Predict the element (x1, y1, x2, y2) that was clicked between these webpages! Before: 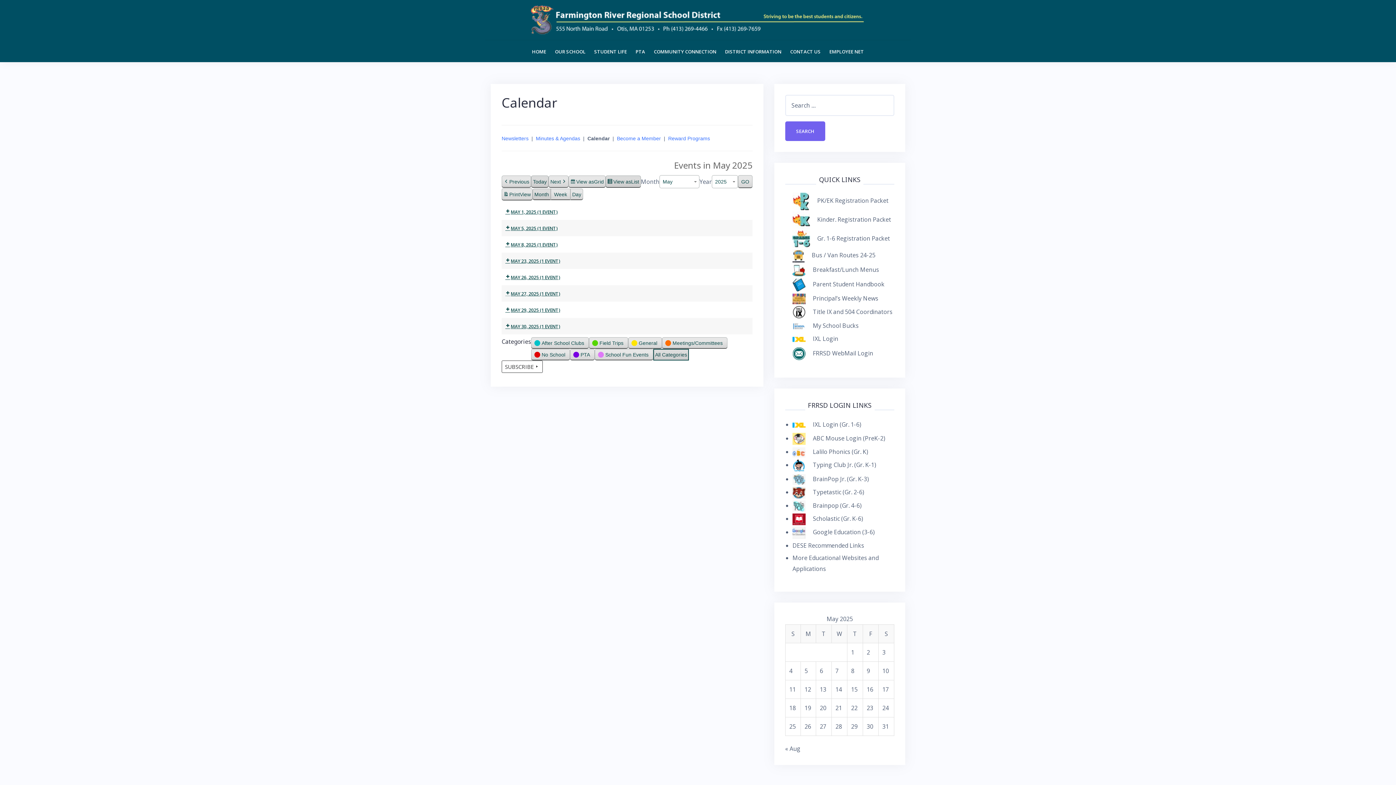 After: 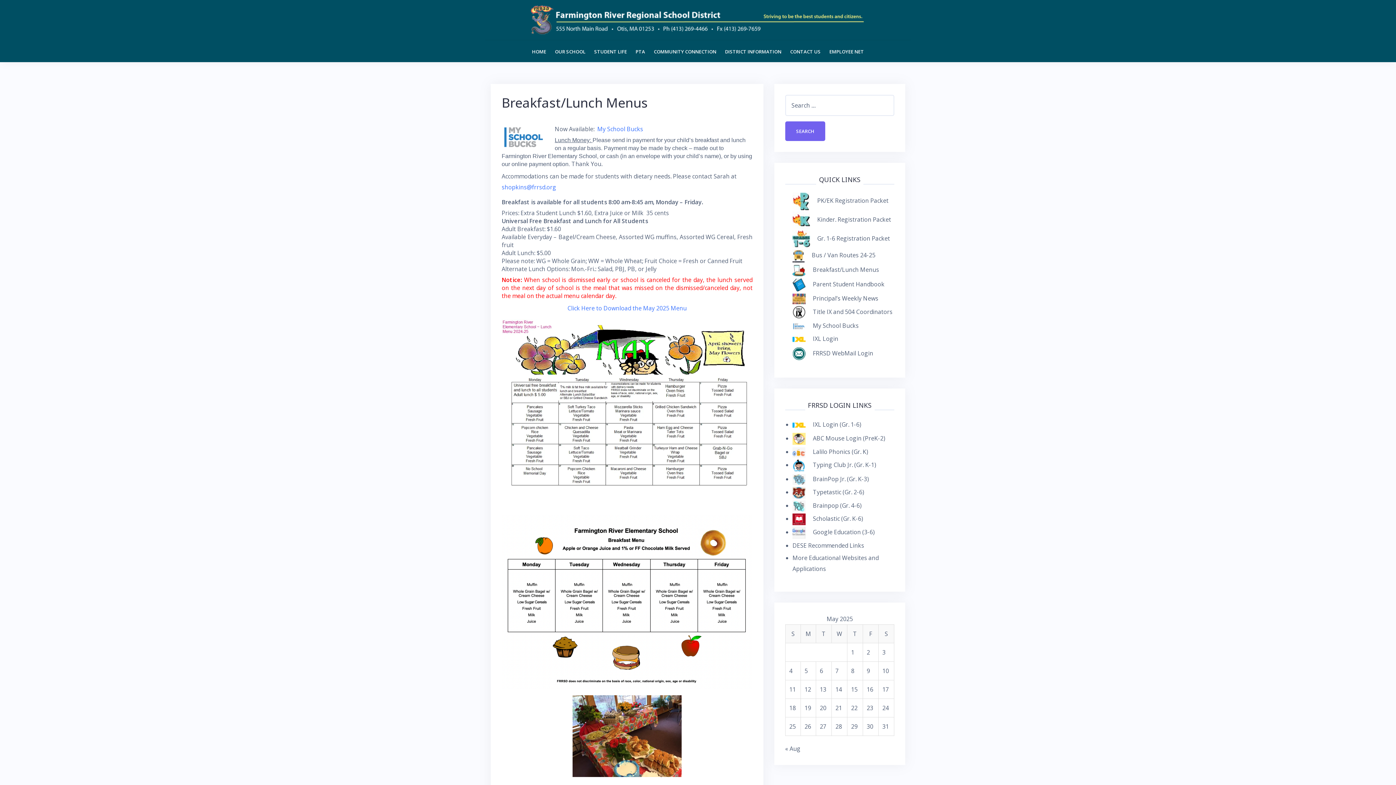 Action: label: Breakfast/Lunch Menus bbox: (792, 265, 879, 273)